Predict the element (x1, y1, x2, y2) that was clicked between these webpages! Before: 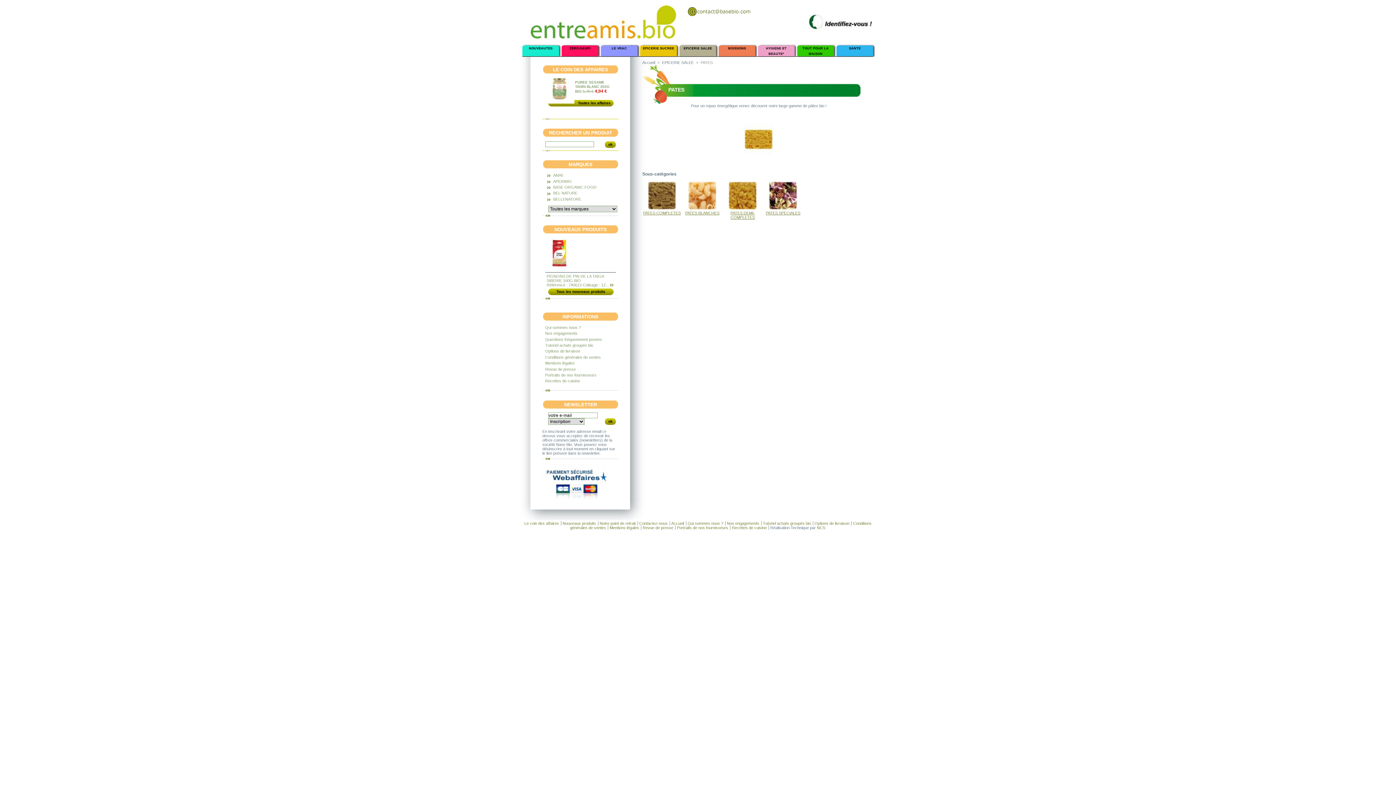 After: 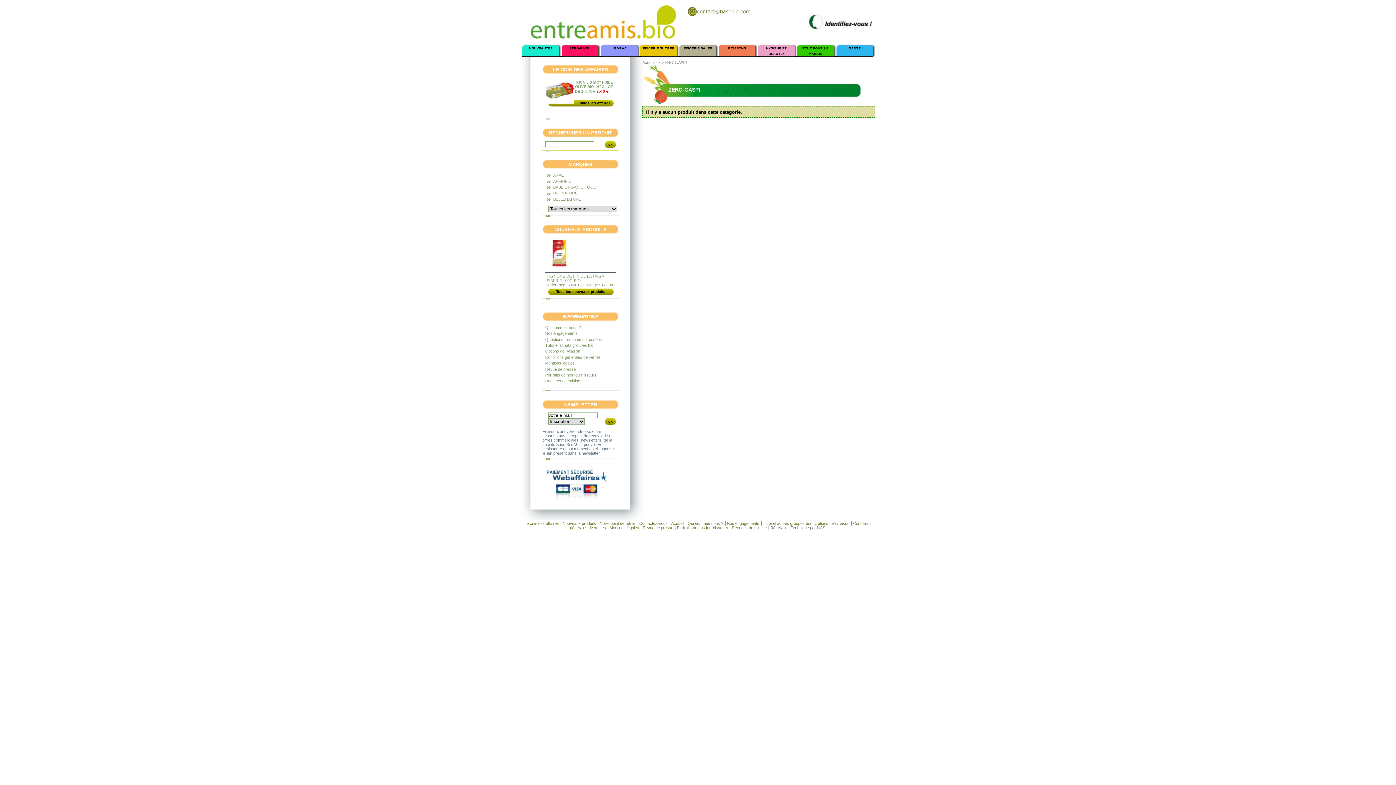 Action: bbox: (569, 46, 590, 50) label: ZERO-GASPI